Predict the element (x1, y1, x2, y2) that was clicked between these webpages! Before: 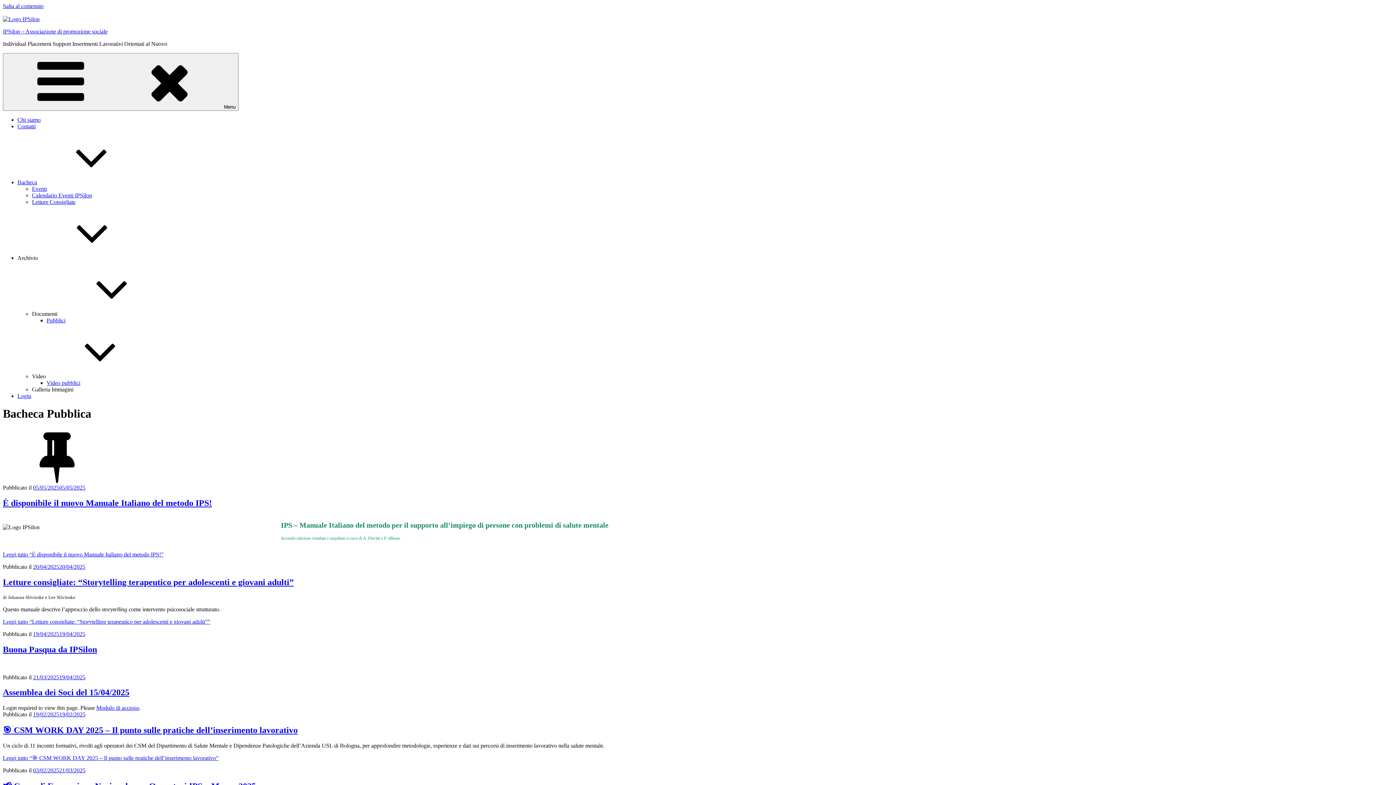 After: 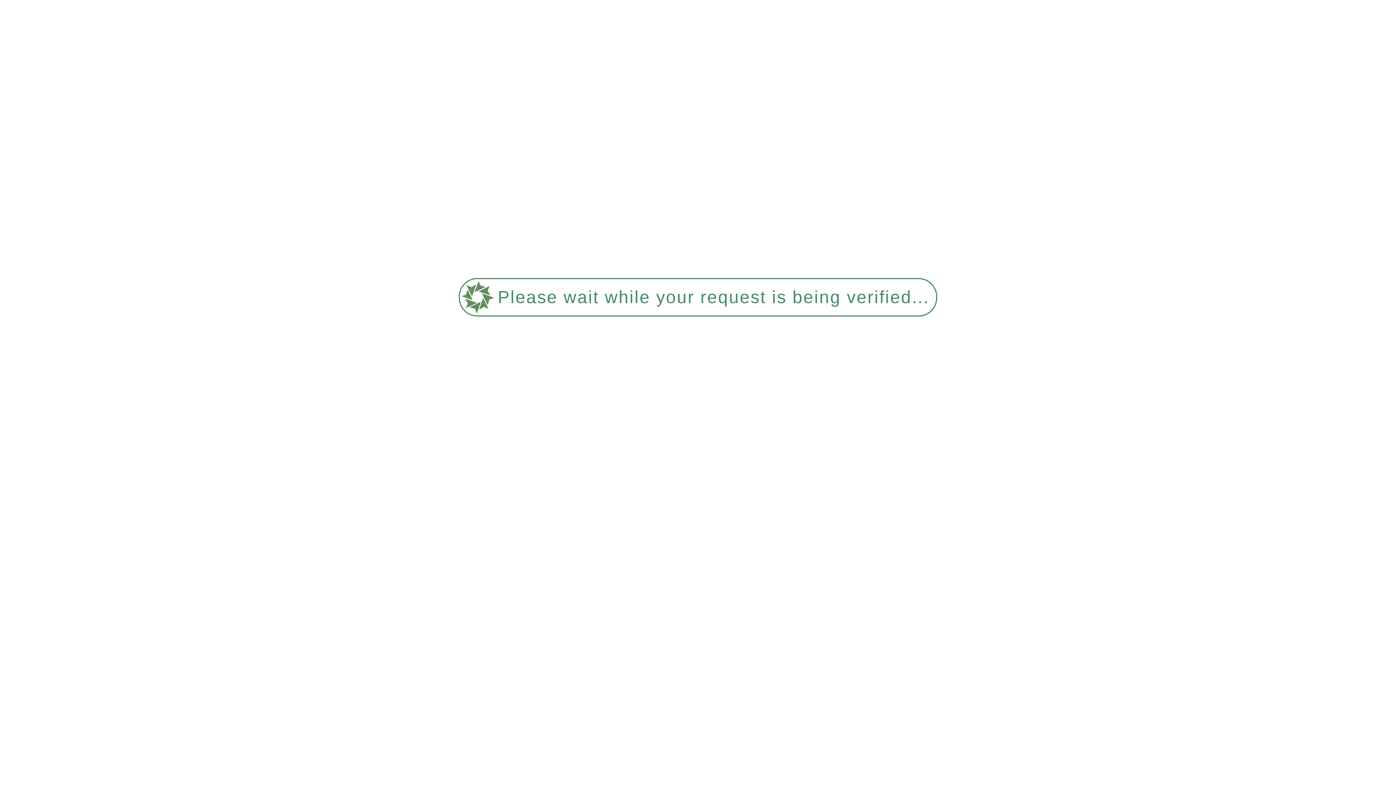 Action: bbox: (17, 116, 40, 122) label: Chi siamo